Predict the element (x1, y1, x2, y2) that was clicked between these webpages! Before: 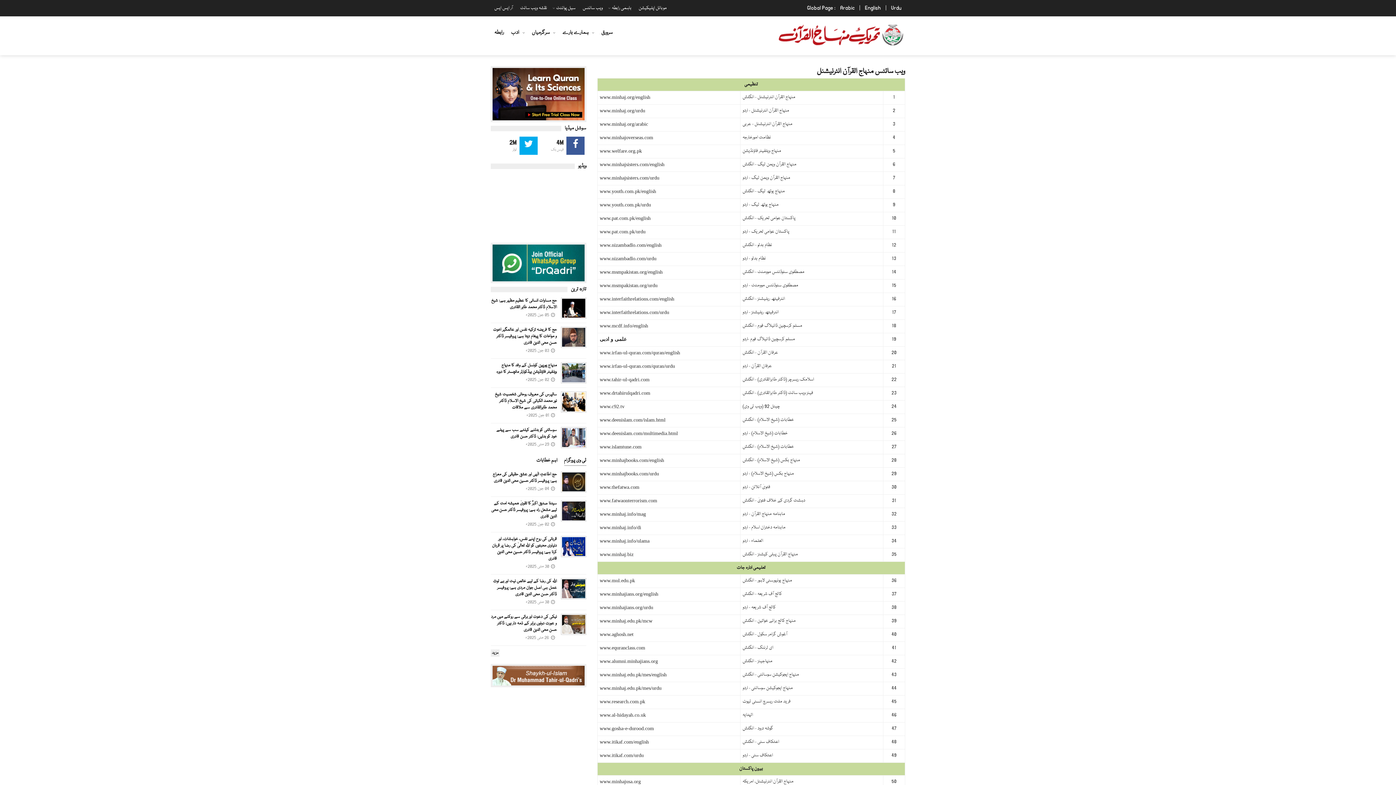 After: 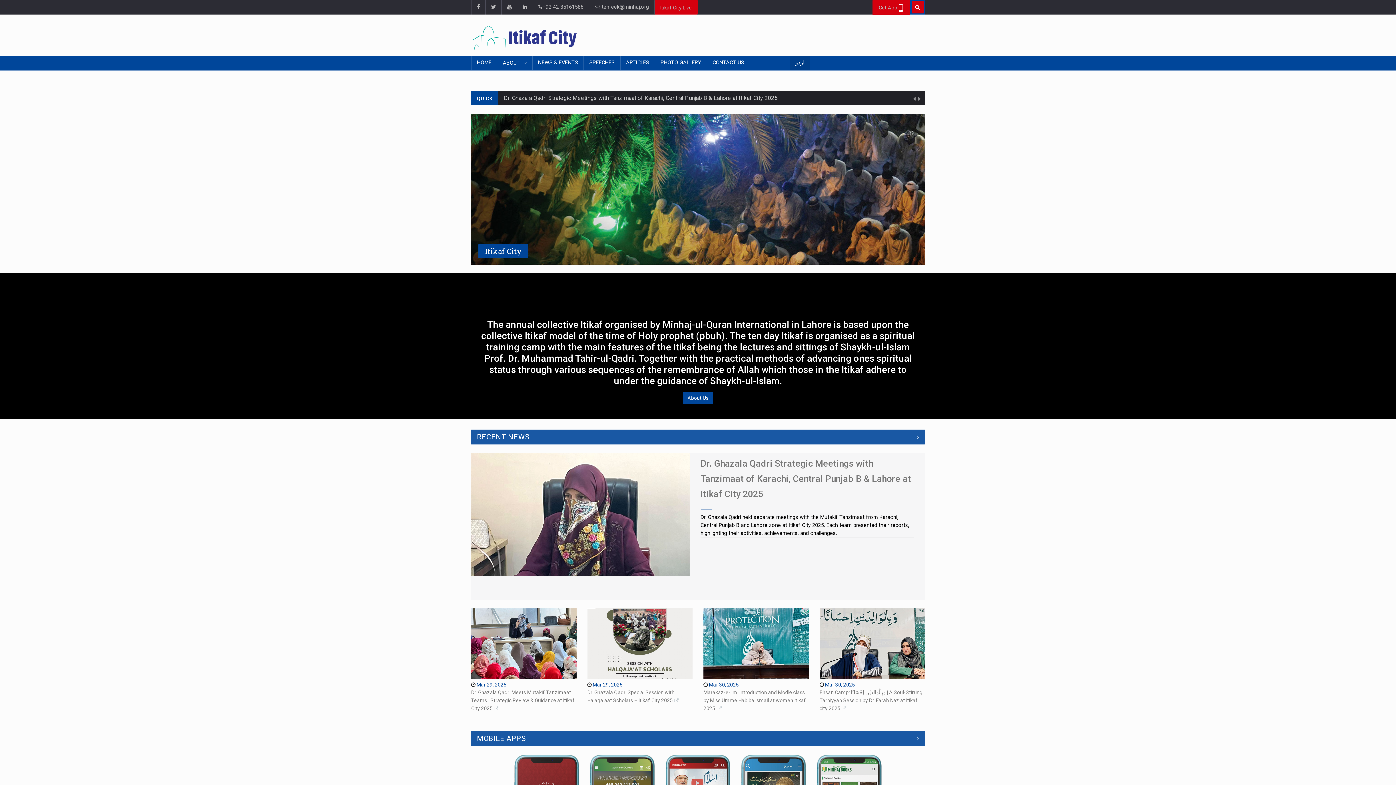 Action: label: www.itikaf.com/english bbox: (599, 739, 649, 745)